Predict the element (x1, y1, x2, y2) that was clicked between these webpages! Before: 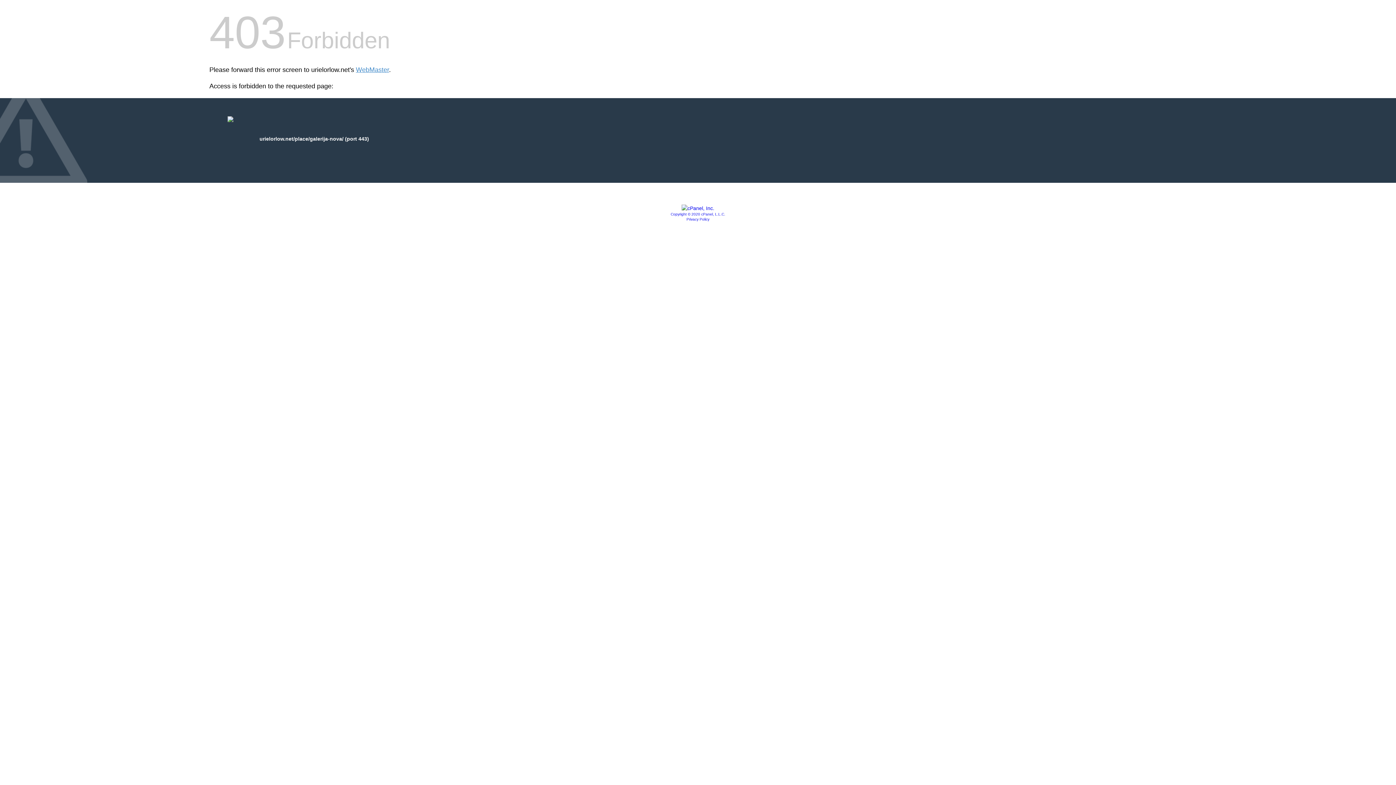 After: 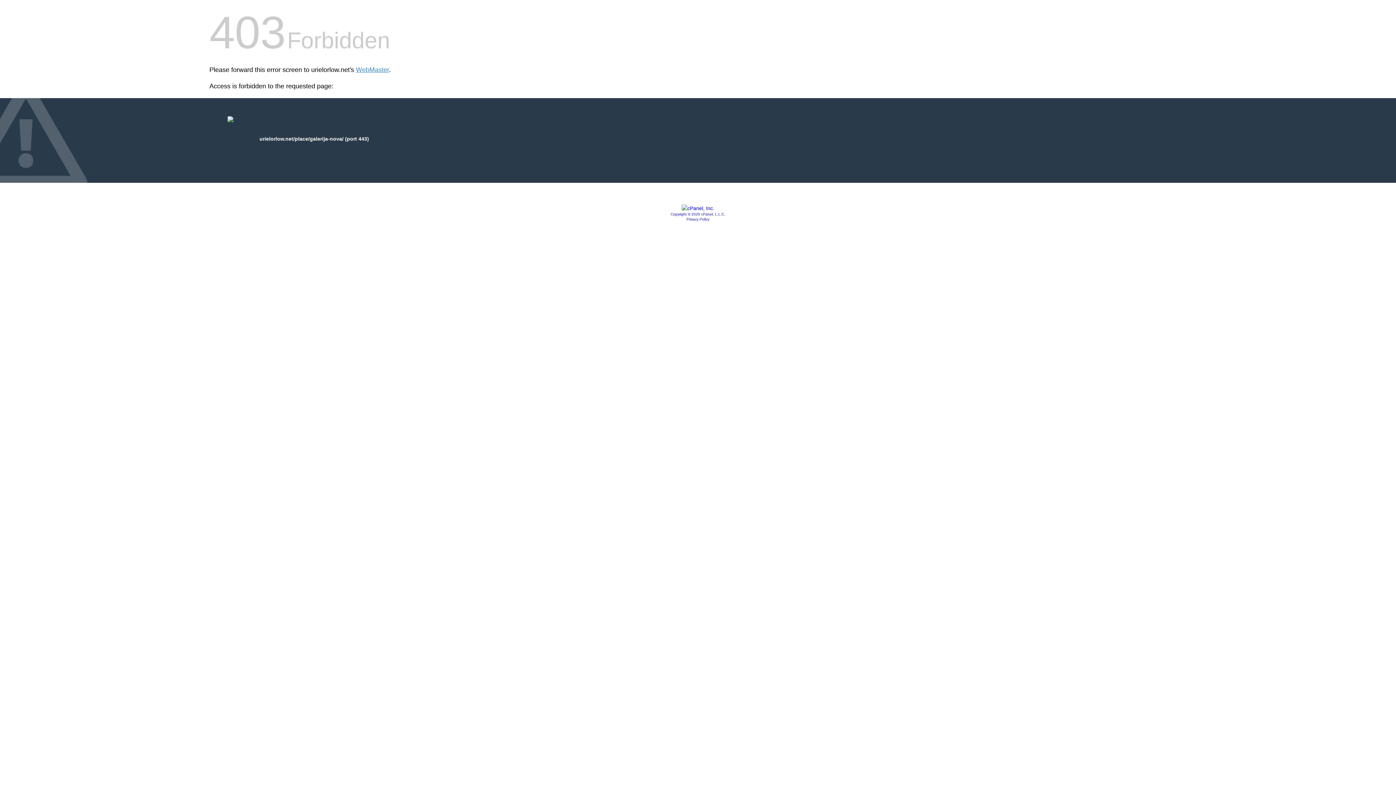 Action: bbox: (686, 217, 709, 221) label: Privacy Policy